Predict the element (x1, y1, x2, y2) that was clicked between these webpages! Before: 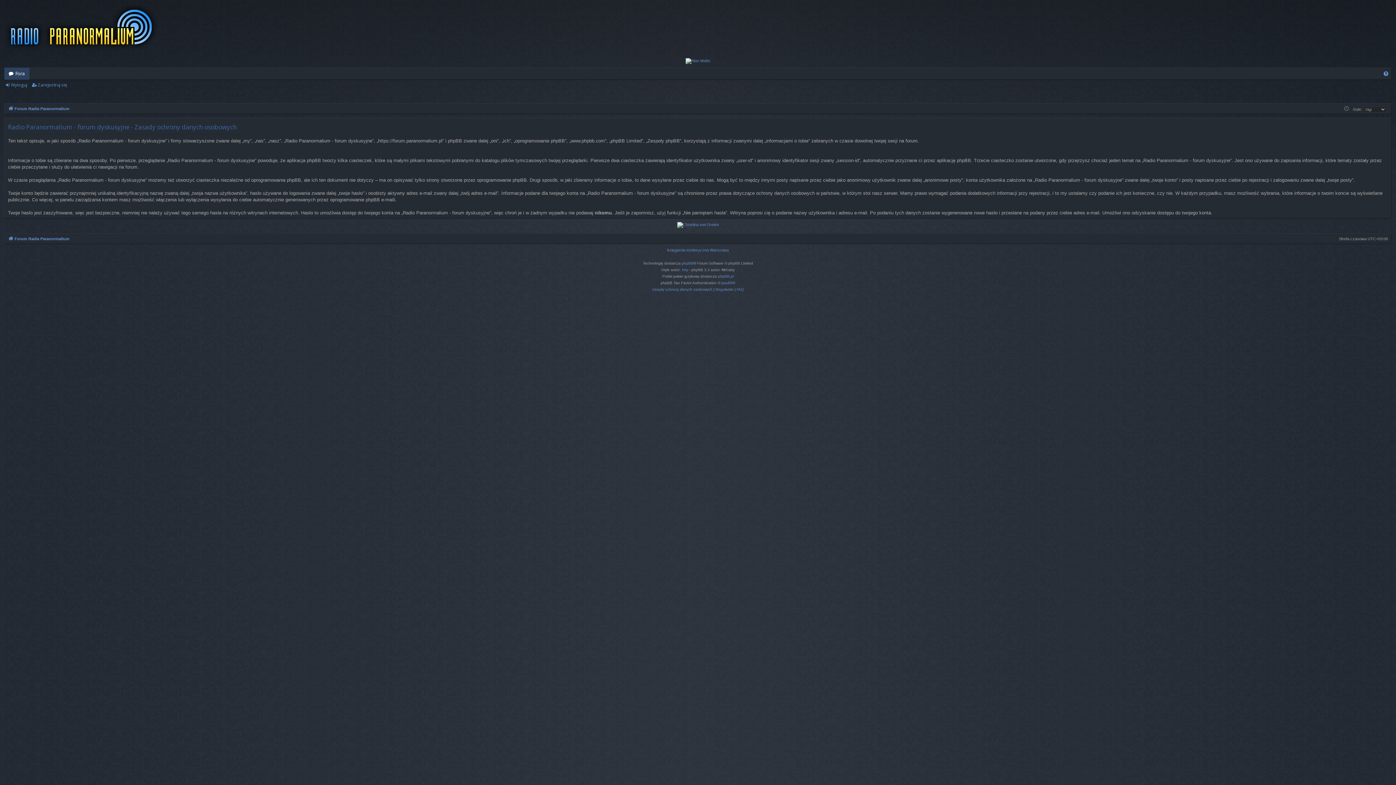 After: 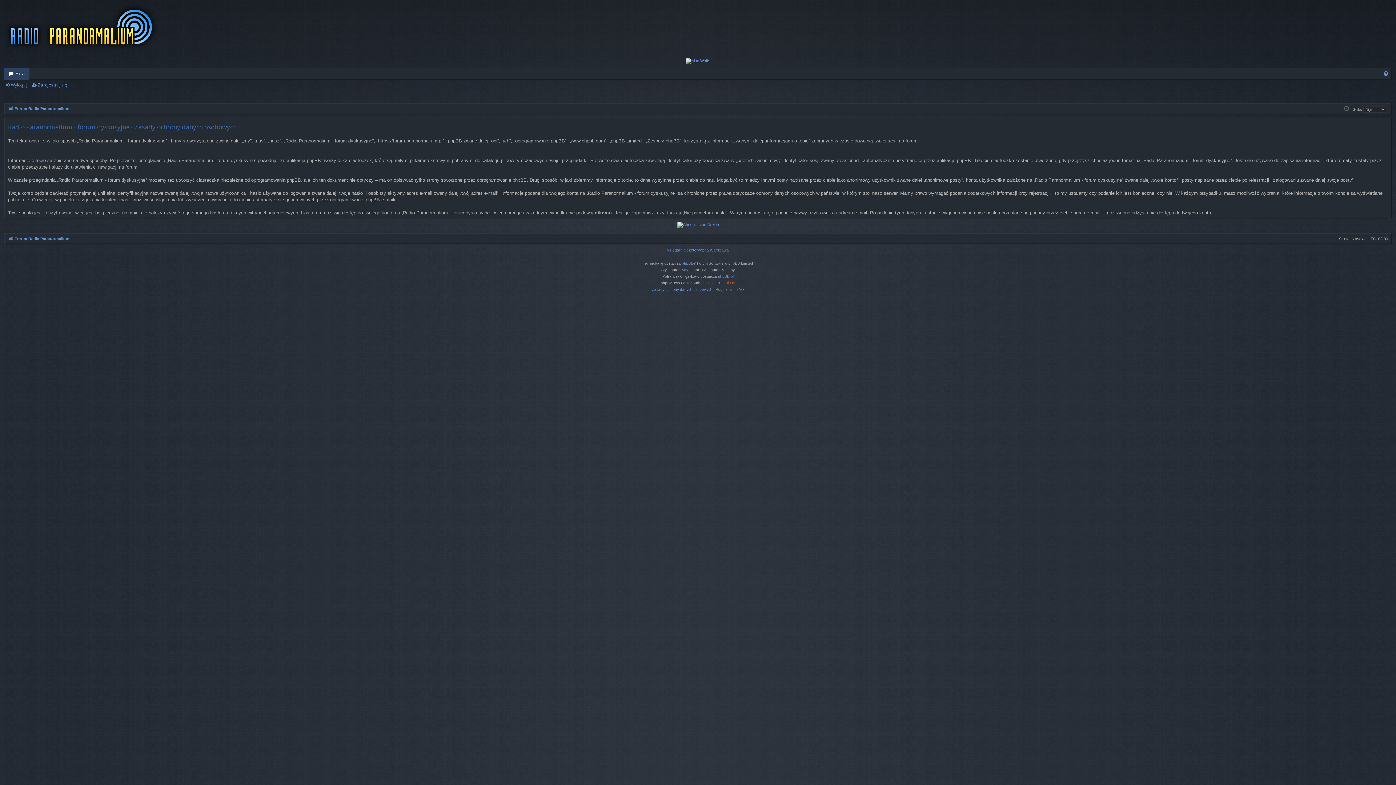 Action: label: paul999 bbox: (721, 279, 735, 286)